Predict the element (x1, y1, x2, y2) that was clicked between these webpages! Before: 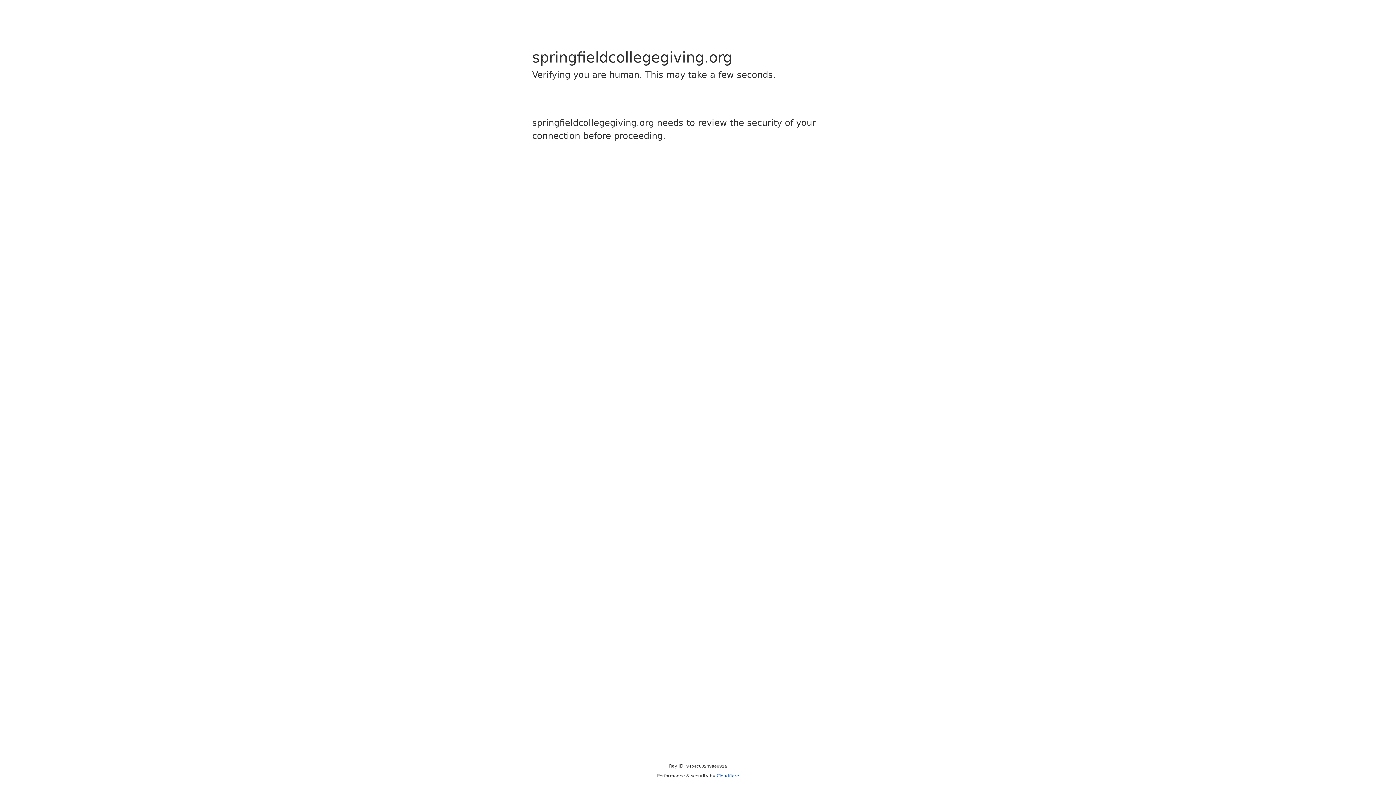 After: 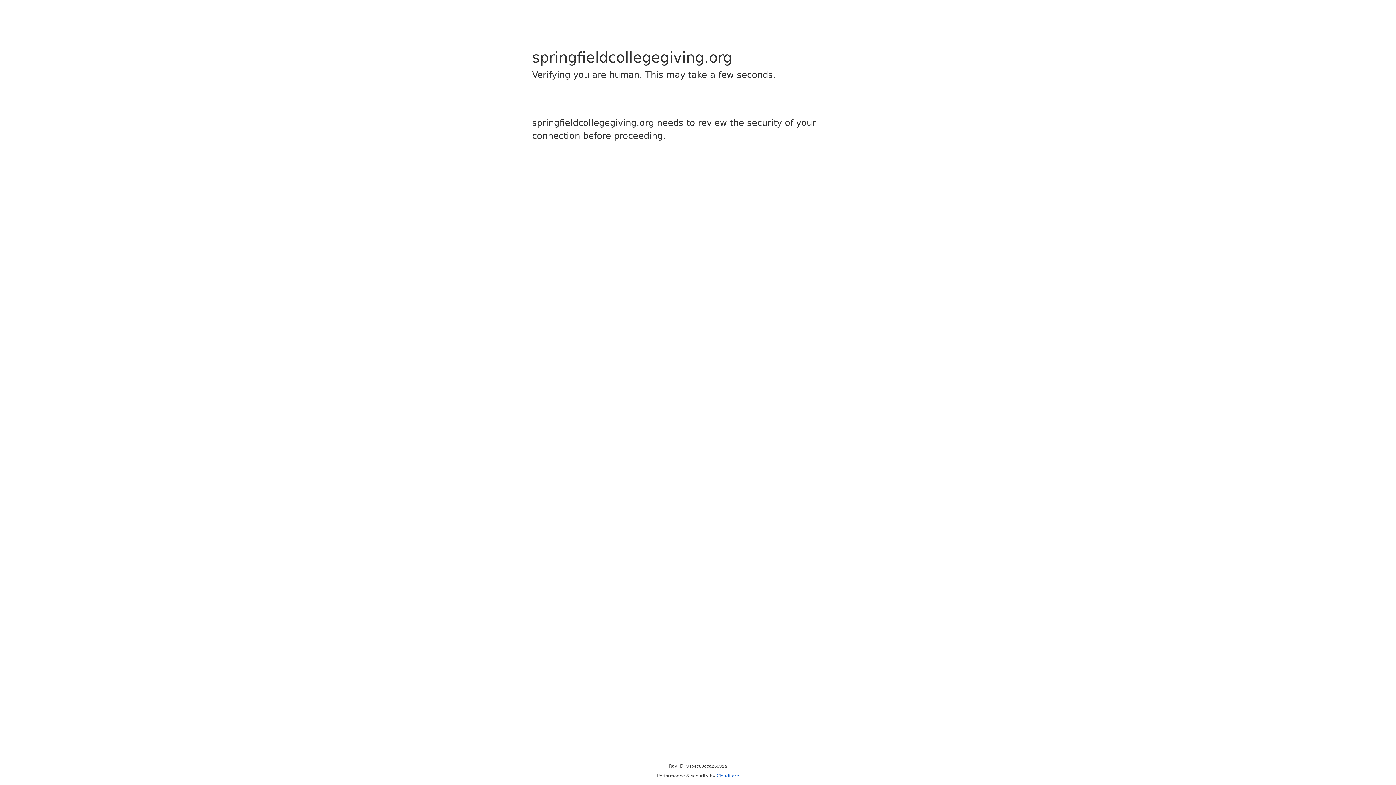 Action: label: Cloudflare bbox: (716, 773, 739, 778)